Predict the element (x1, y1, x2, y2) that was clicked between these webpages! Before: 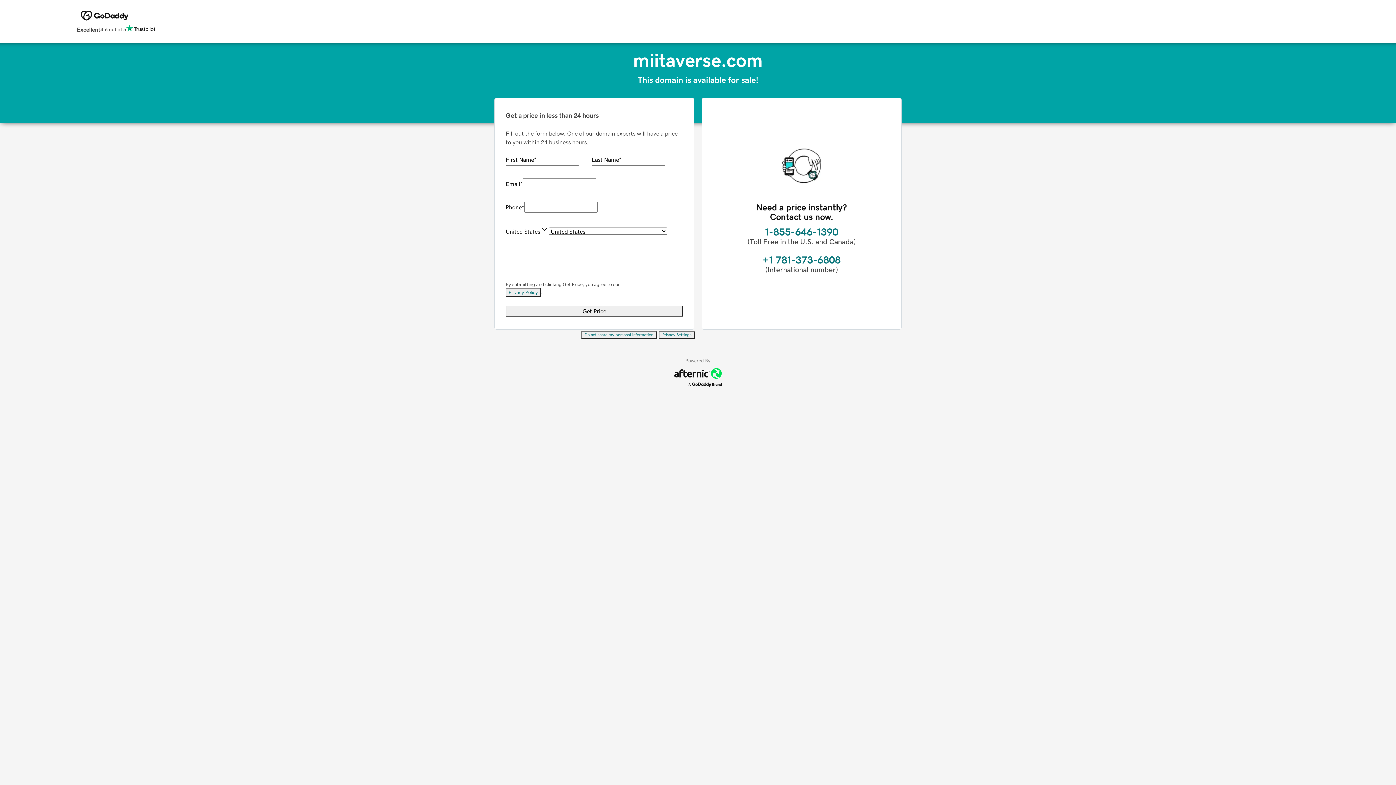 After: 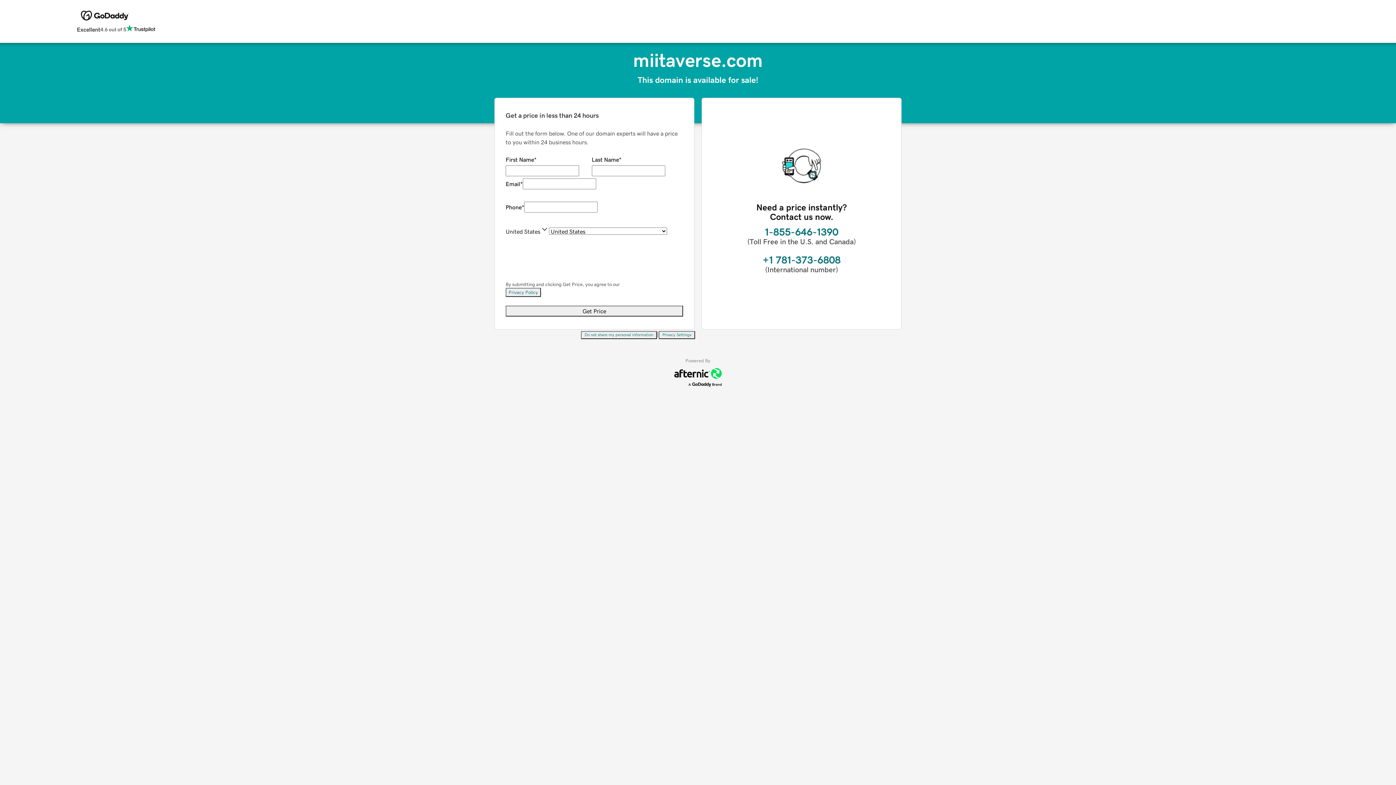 Action: label: Do not share my personal information bbox: (581, 331, 657, 339)